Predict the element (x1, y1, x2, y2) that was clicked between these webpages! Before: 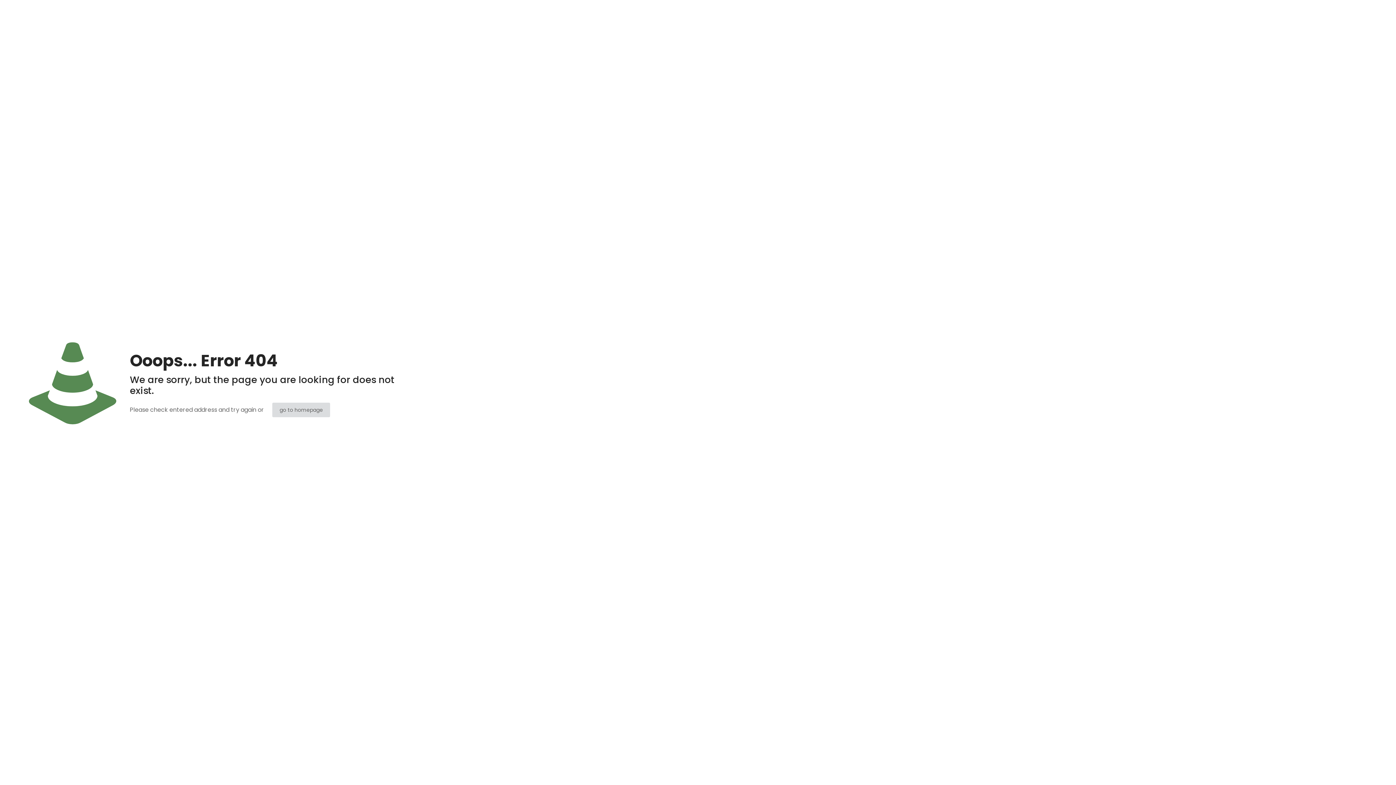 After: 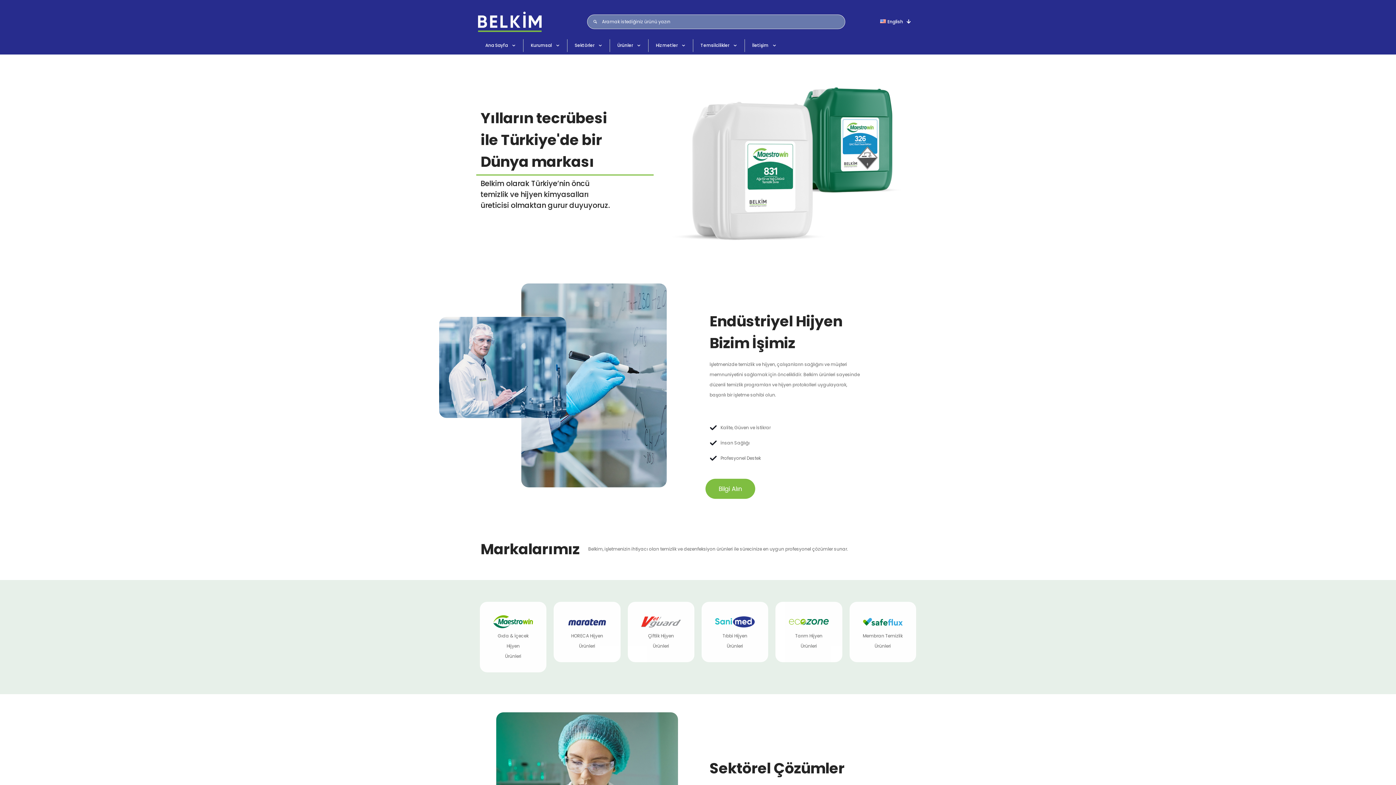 Action: label: go to homepage bbox: (272, 402, 330, 417)